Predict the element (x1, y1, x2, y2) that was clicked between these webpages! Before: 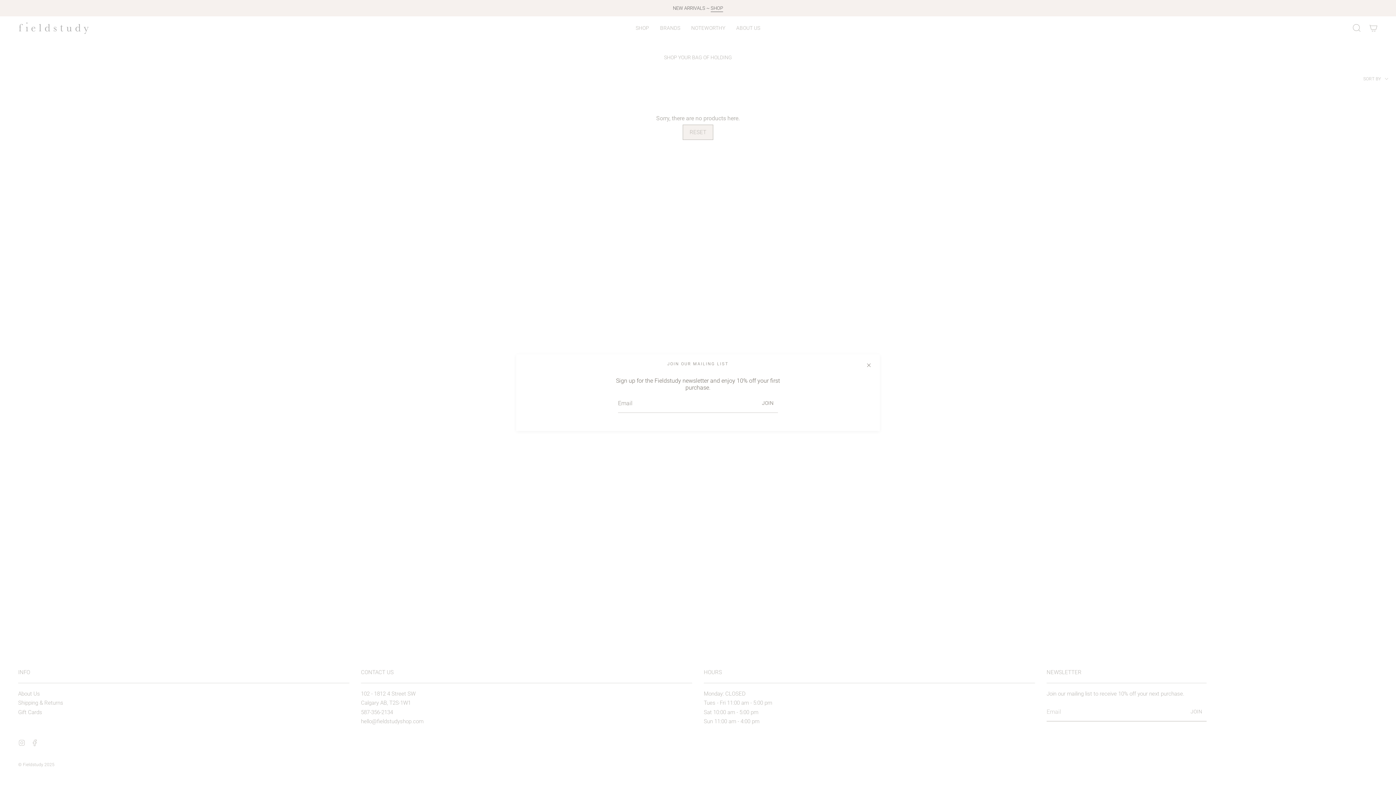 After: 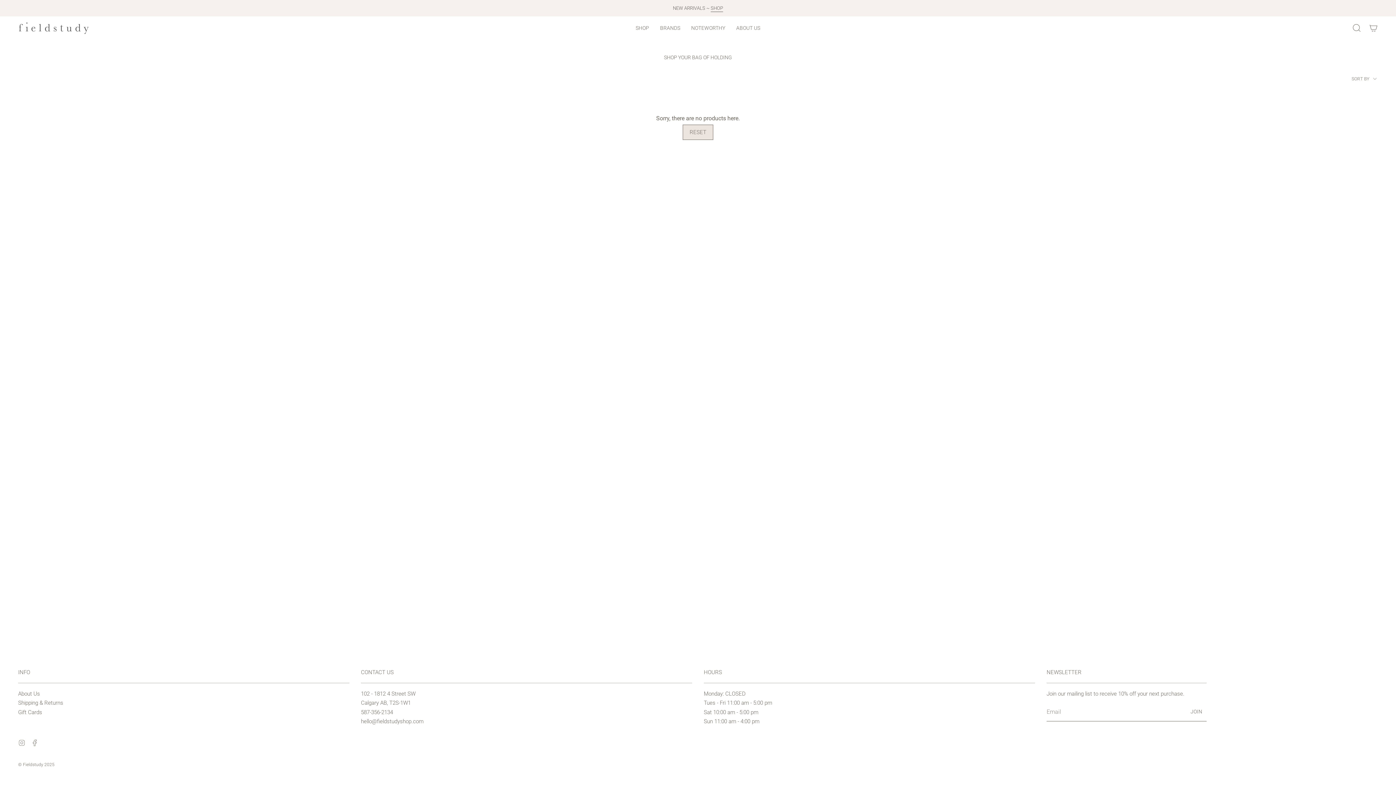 Action: bbox: (865, 361, 872, 368)